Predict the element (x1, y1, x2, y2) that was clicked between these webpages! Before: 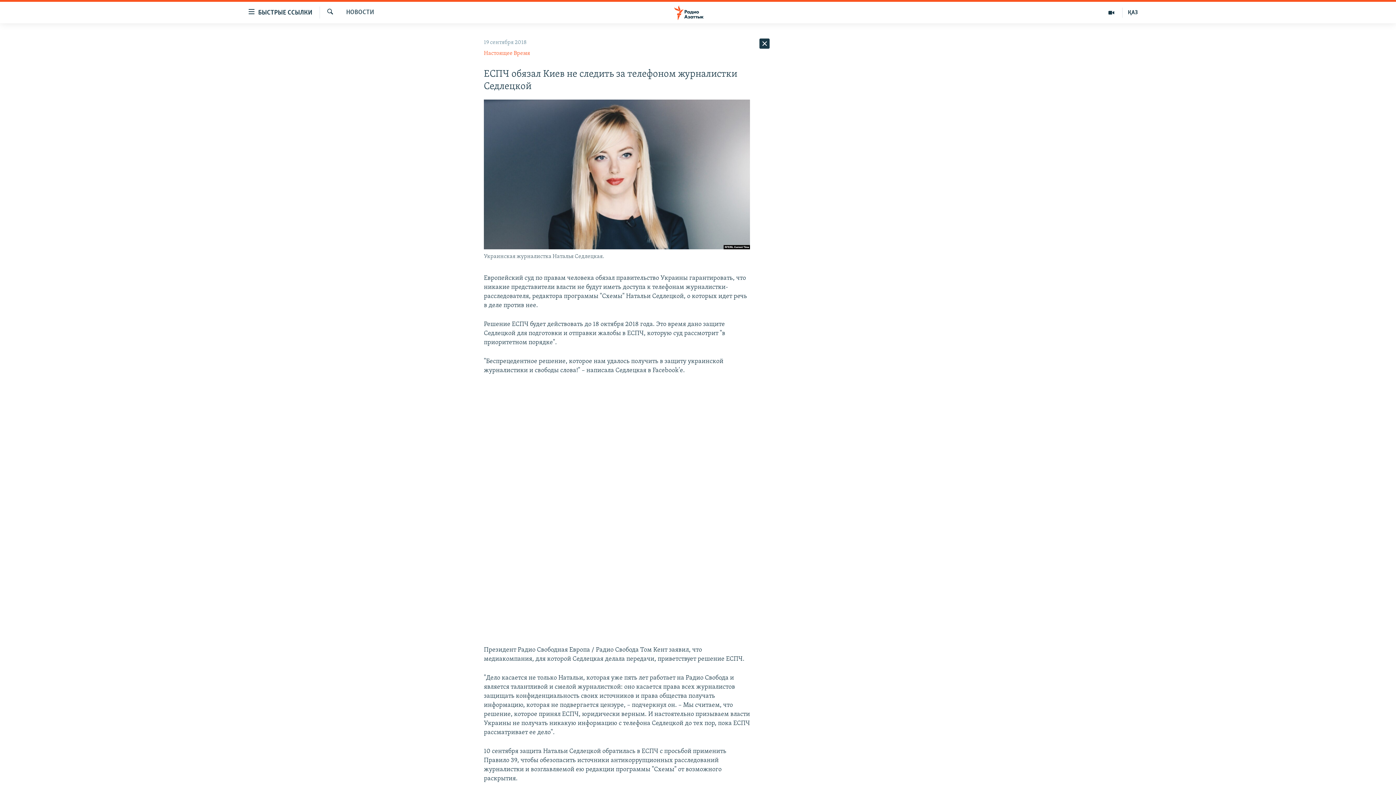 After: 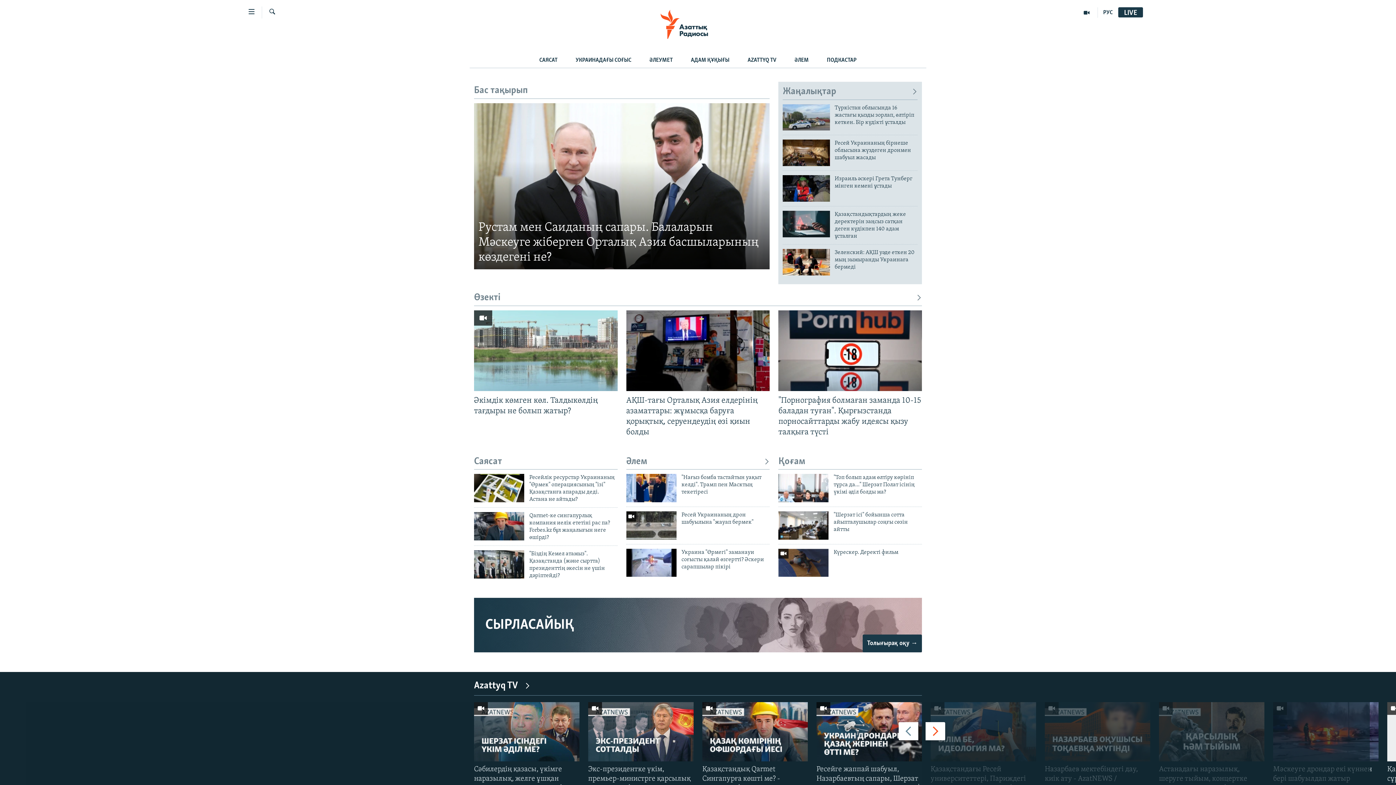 Action: bbox: (1122, 7, 1143, 17) label: ҚАЗ